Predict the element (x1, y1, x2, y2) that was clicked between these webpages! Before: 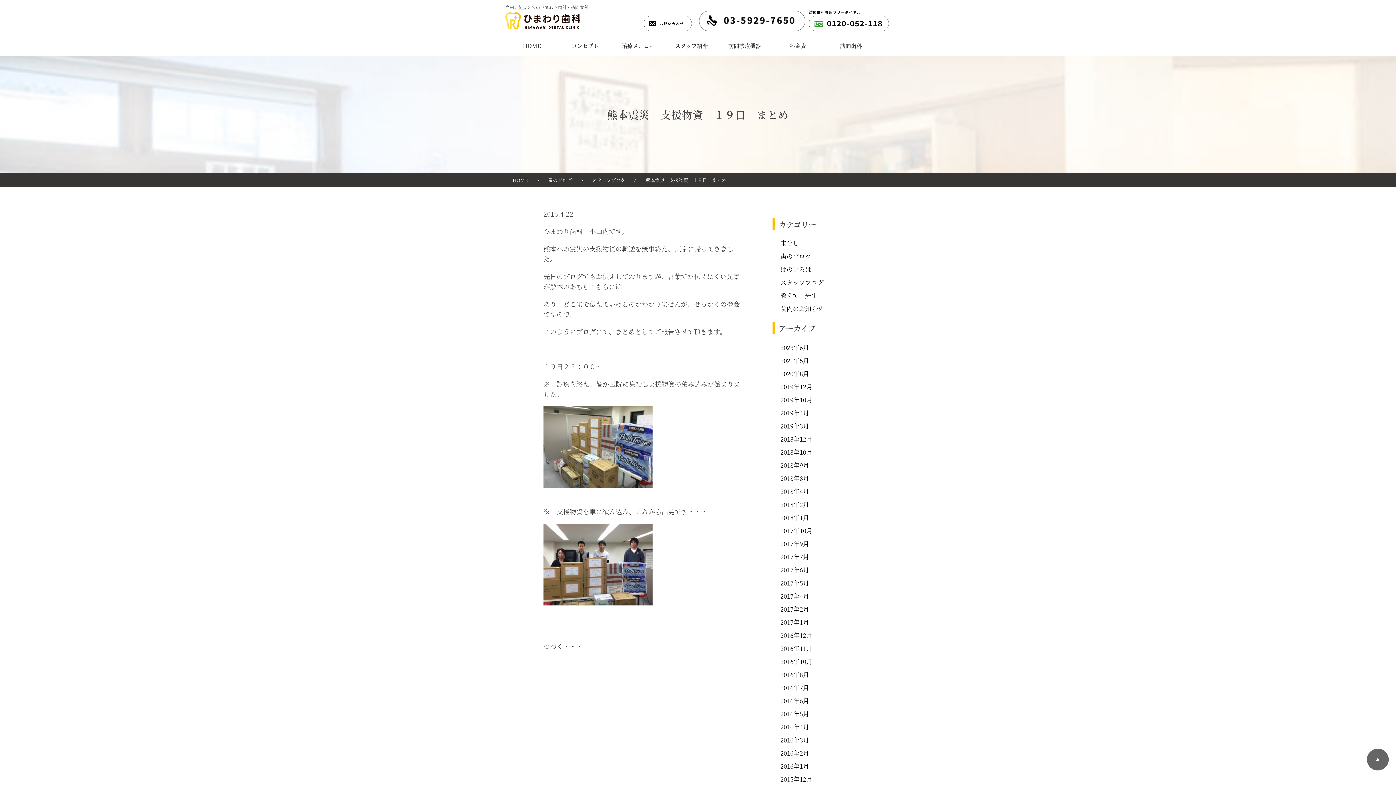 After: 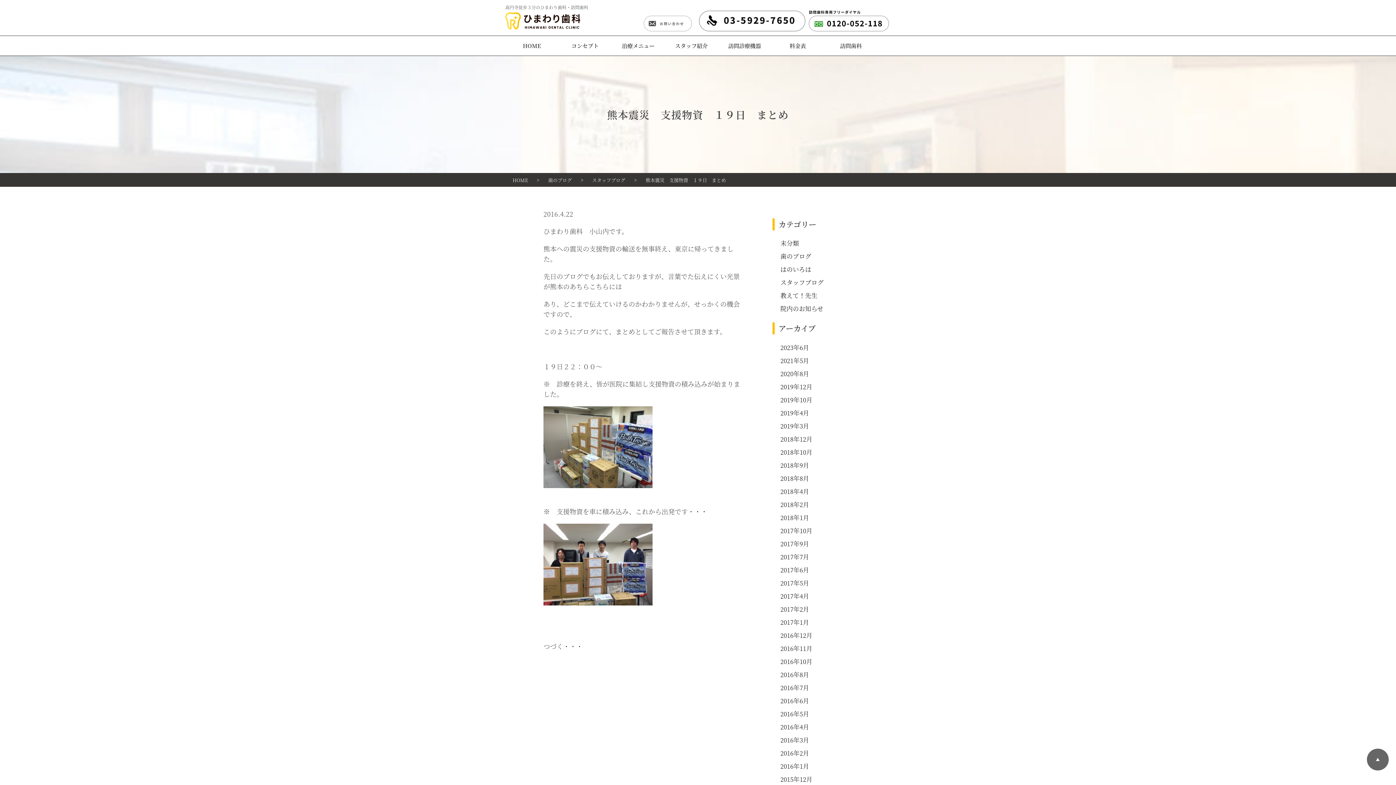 Action: bbox: (642, 23, 693, 30)